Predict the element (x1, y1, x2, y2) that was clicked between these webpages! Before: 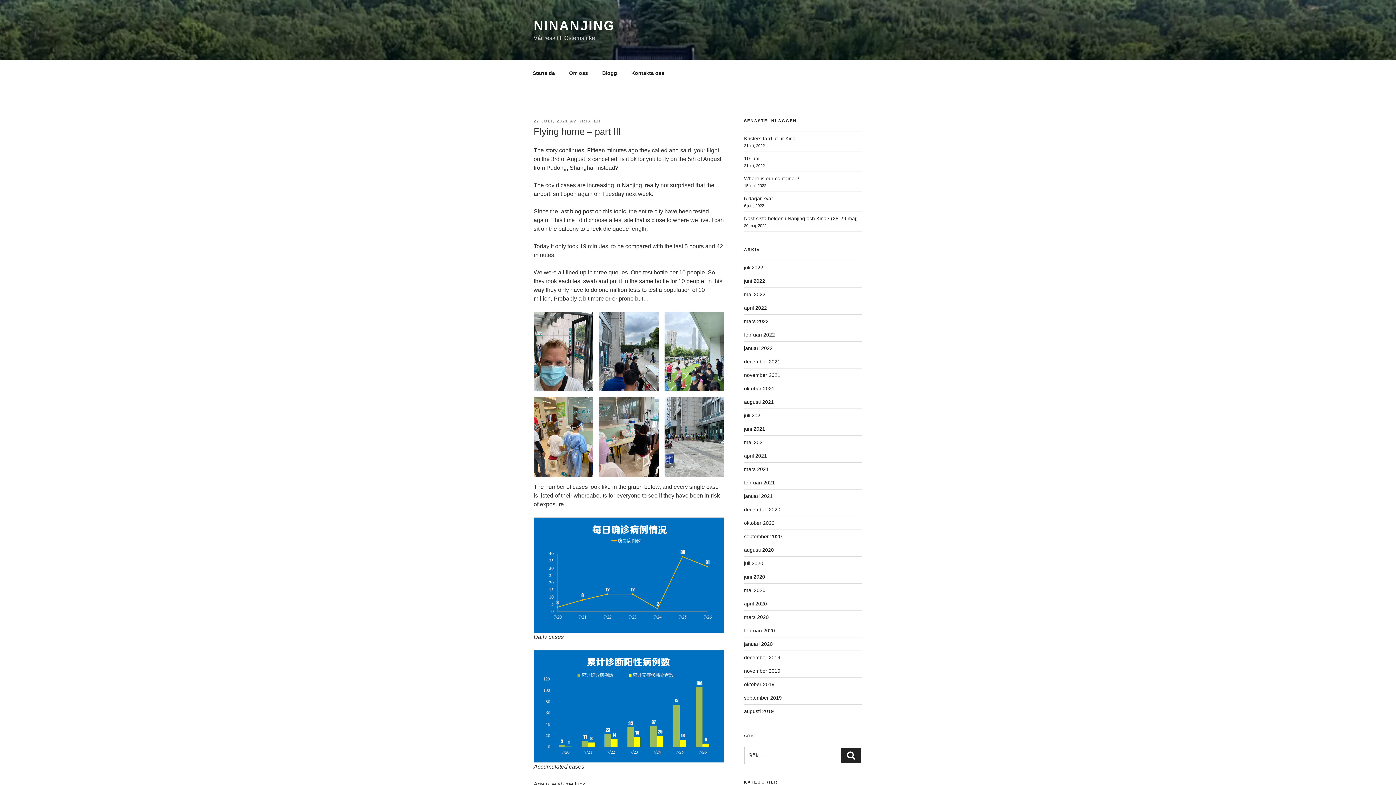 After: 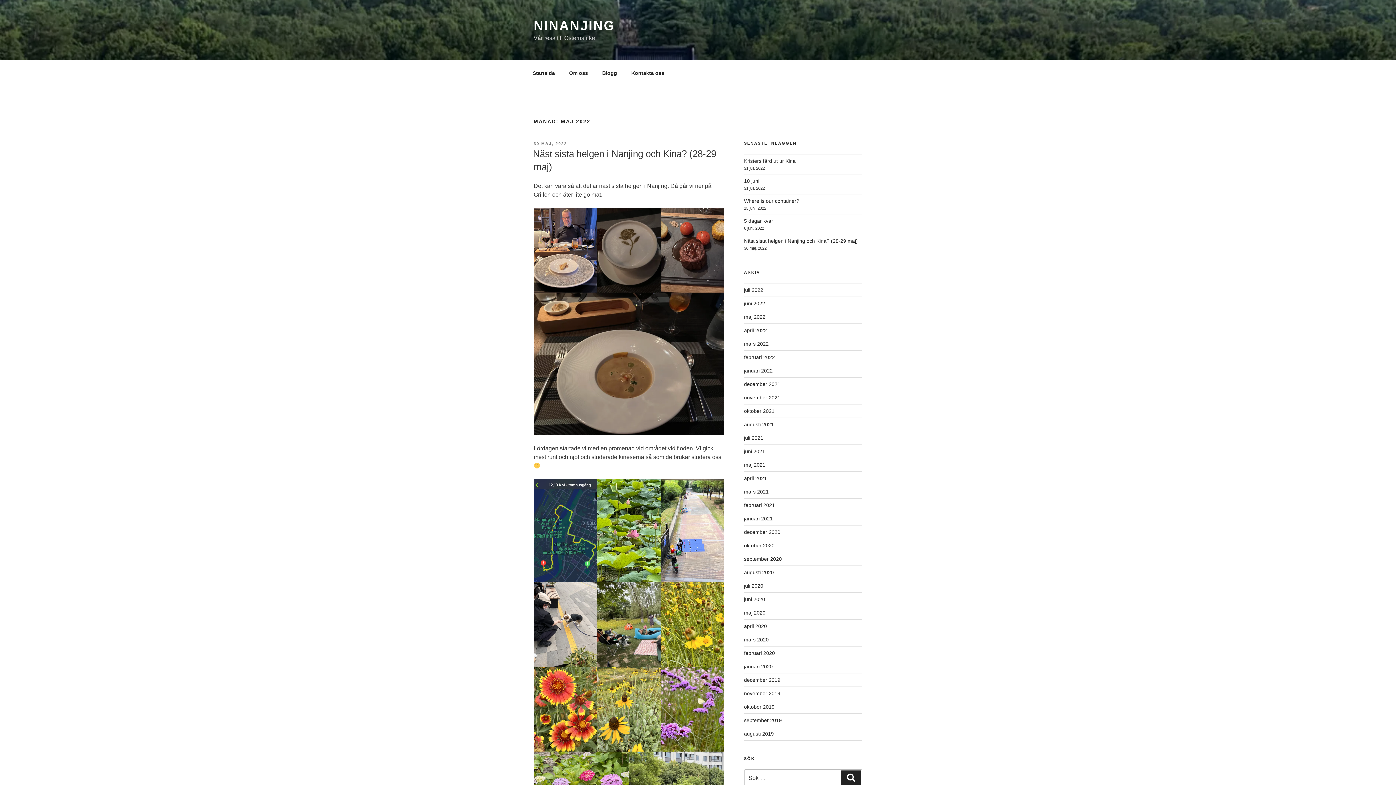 Action: bbox: (744, 291, 765, 297) label: maj 2022